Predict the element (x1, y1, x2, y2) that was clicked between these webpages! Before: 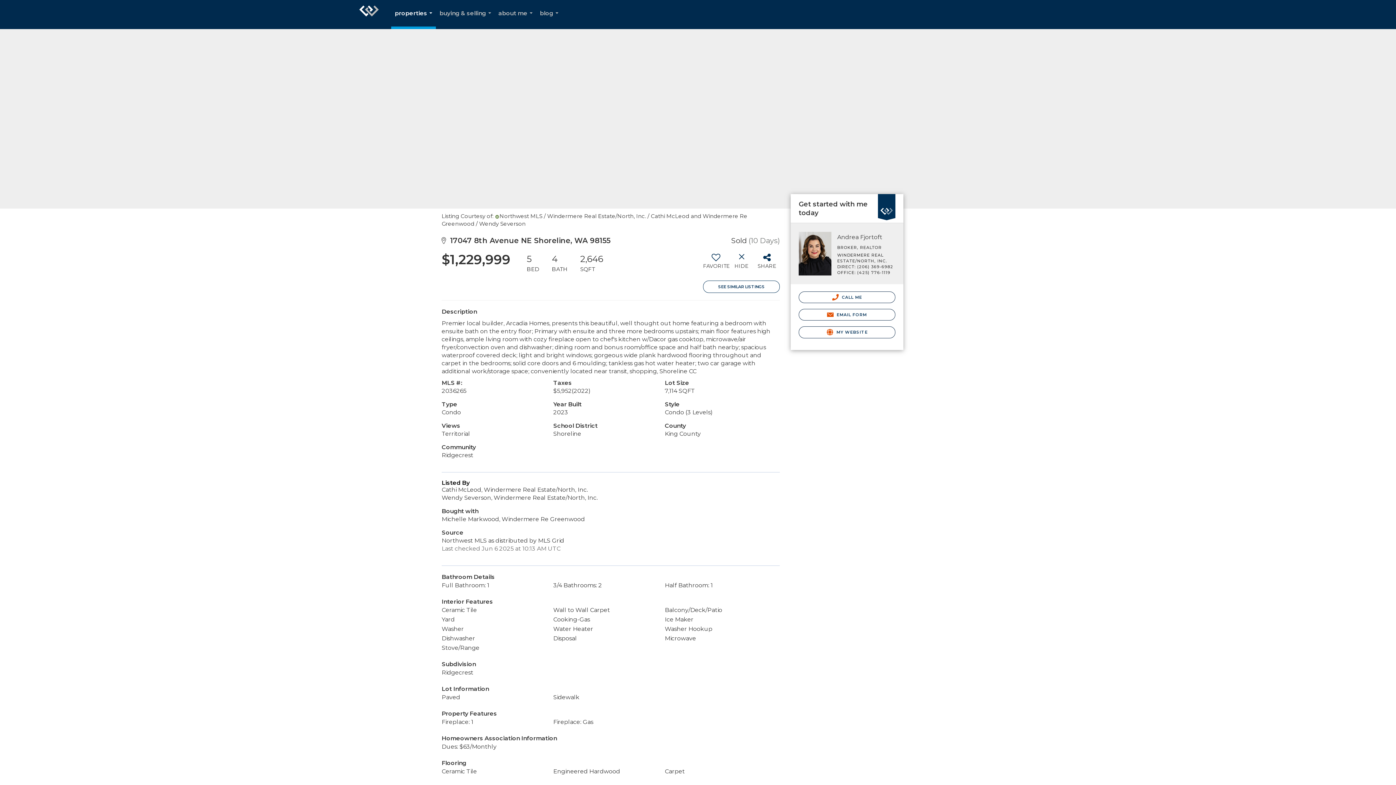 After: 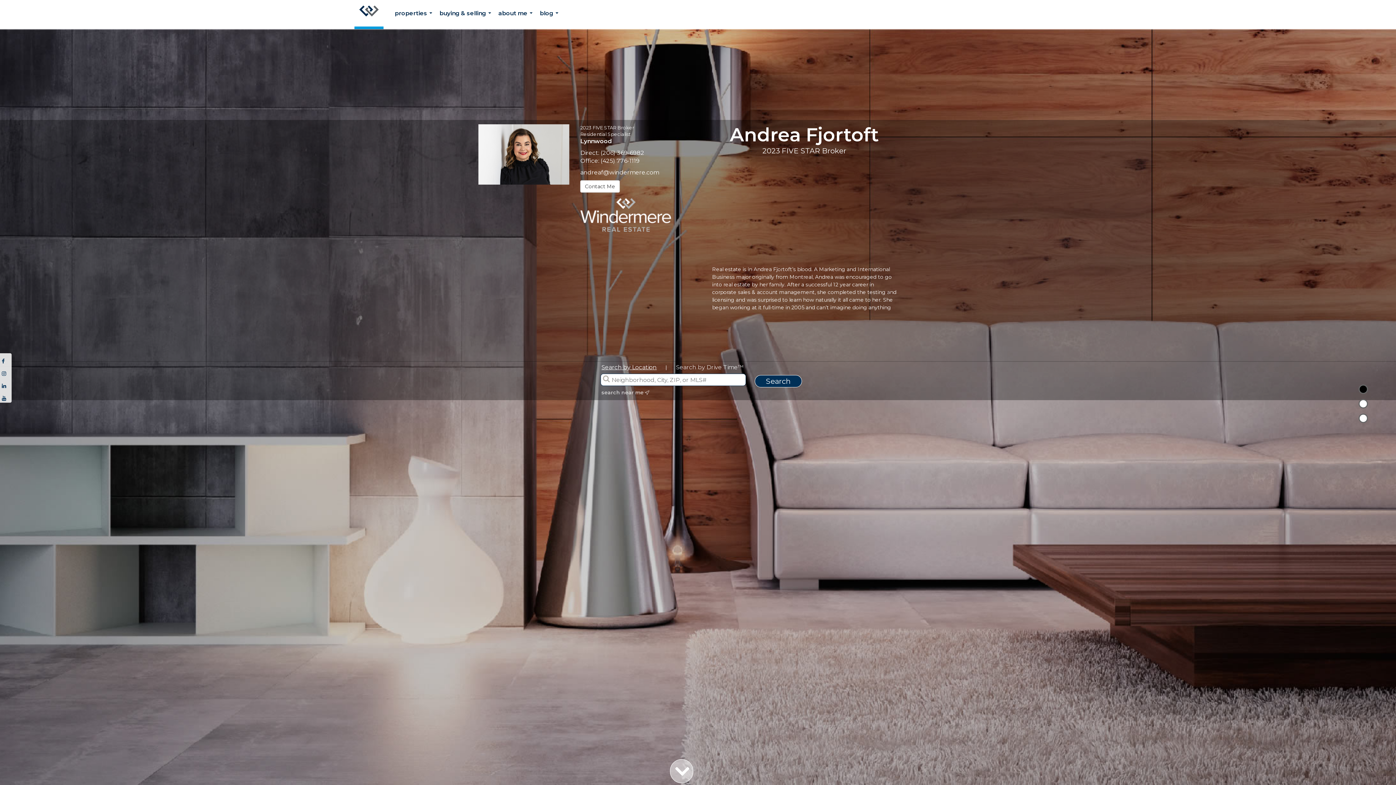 Action: label: Link to home page bbox: (354, 0, 383, 29)